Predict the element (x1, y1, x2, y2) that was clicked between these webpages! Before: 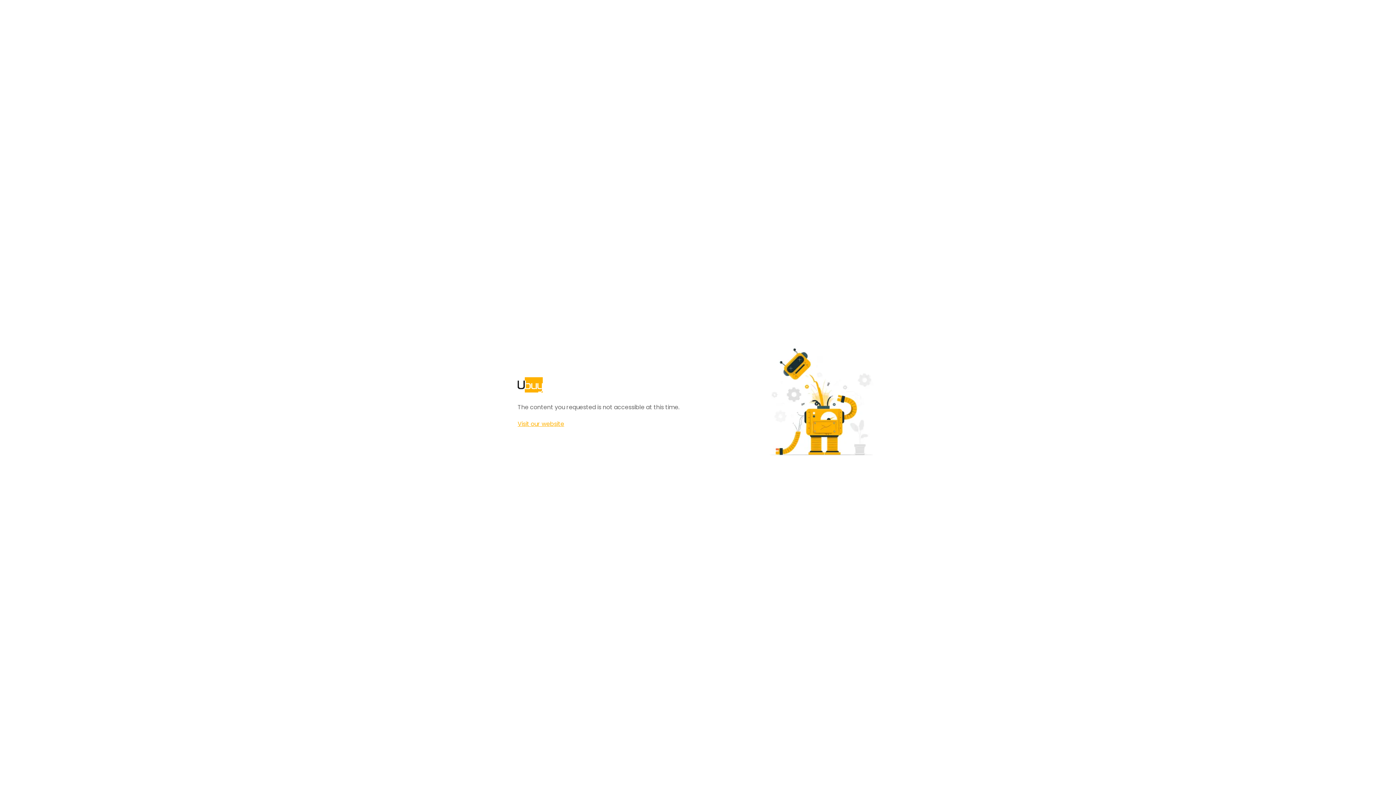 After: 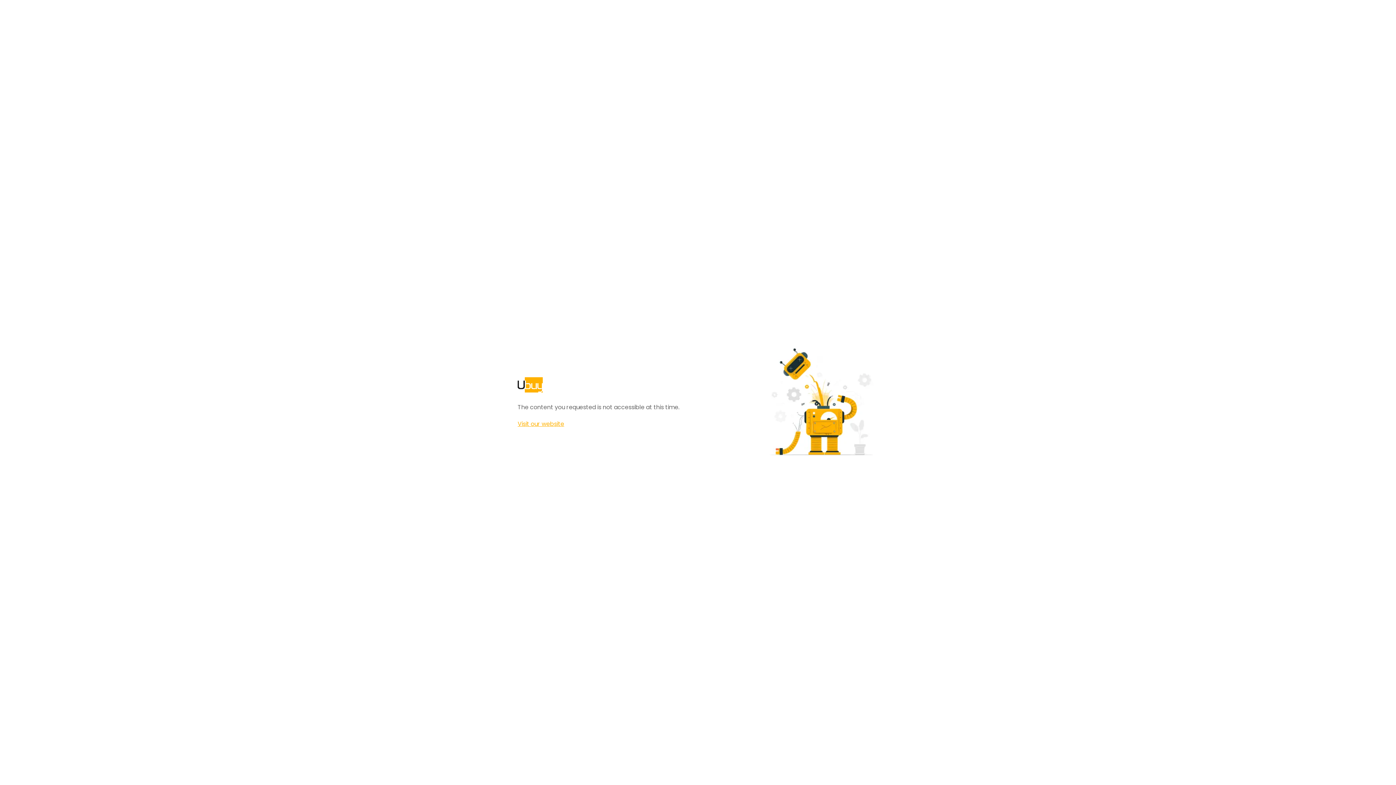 Action: label: Visit our website bbox: (517, 420, 564, 428)